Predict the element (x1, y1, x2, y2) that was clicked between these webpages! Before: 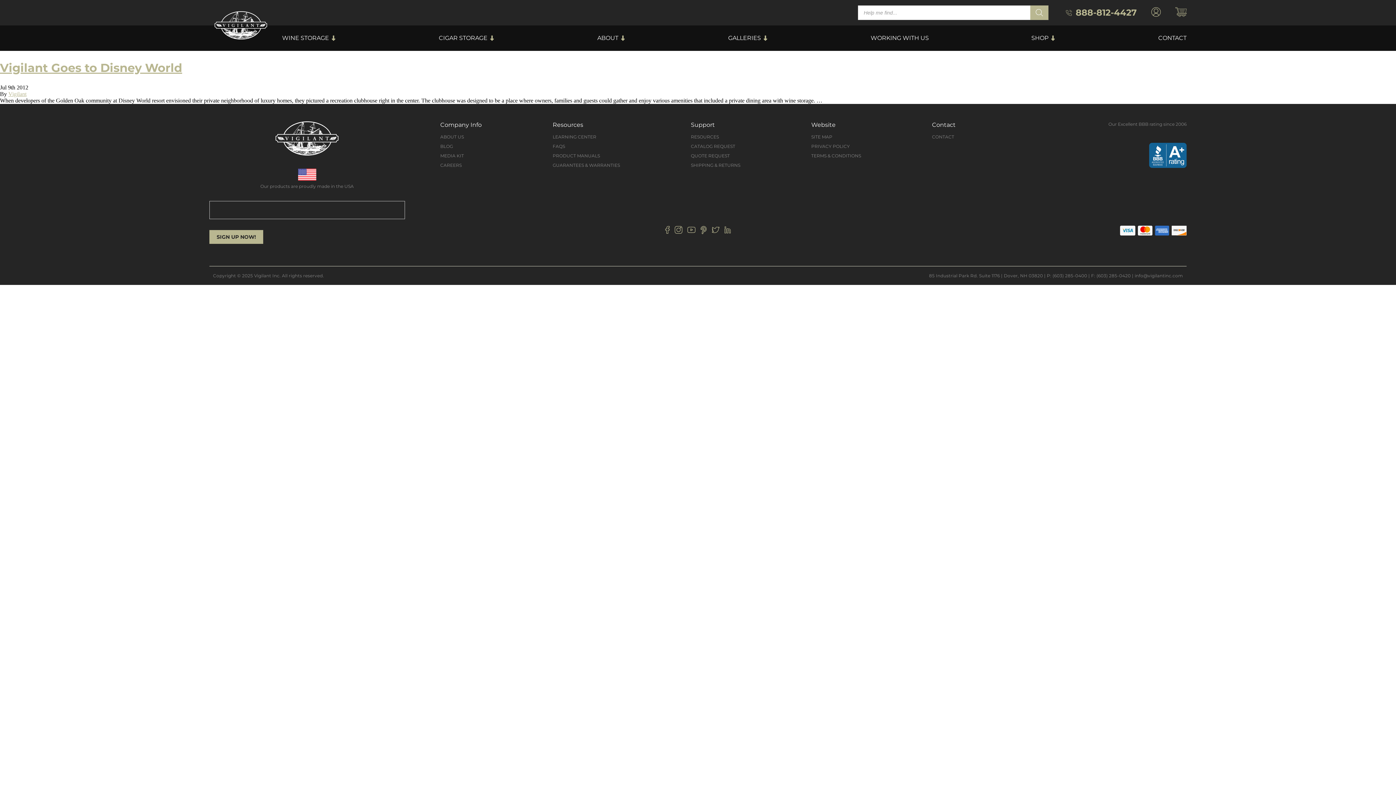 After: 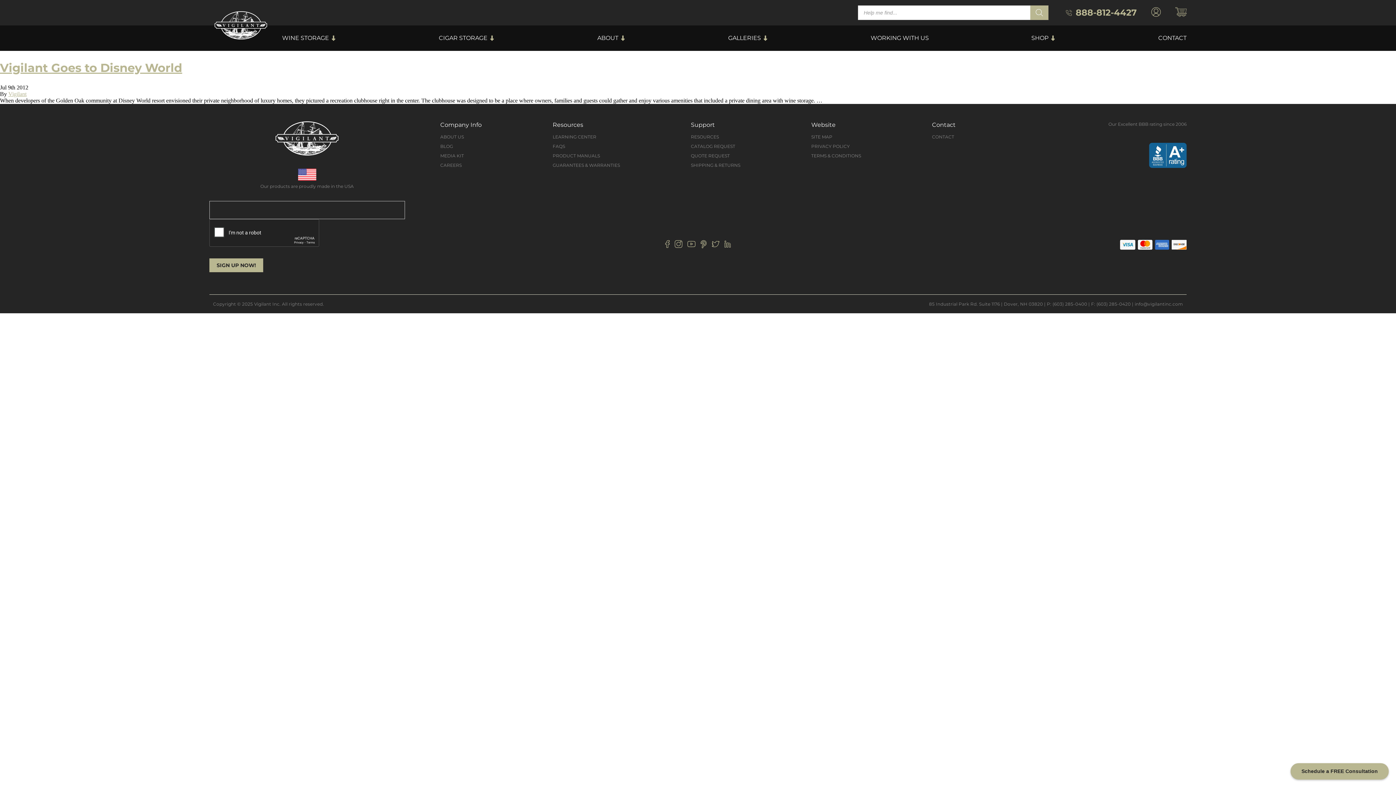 Action: bbox: (672, 223, 685, 237)